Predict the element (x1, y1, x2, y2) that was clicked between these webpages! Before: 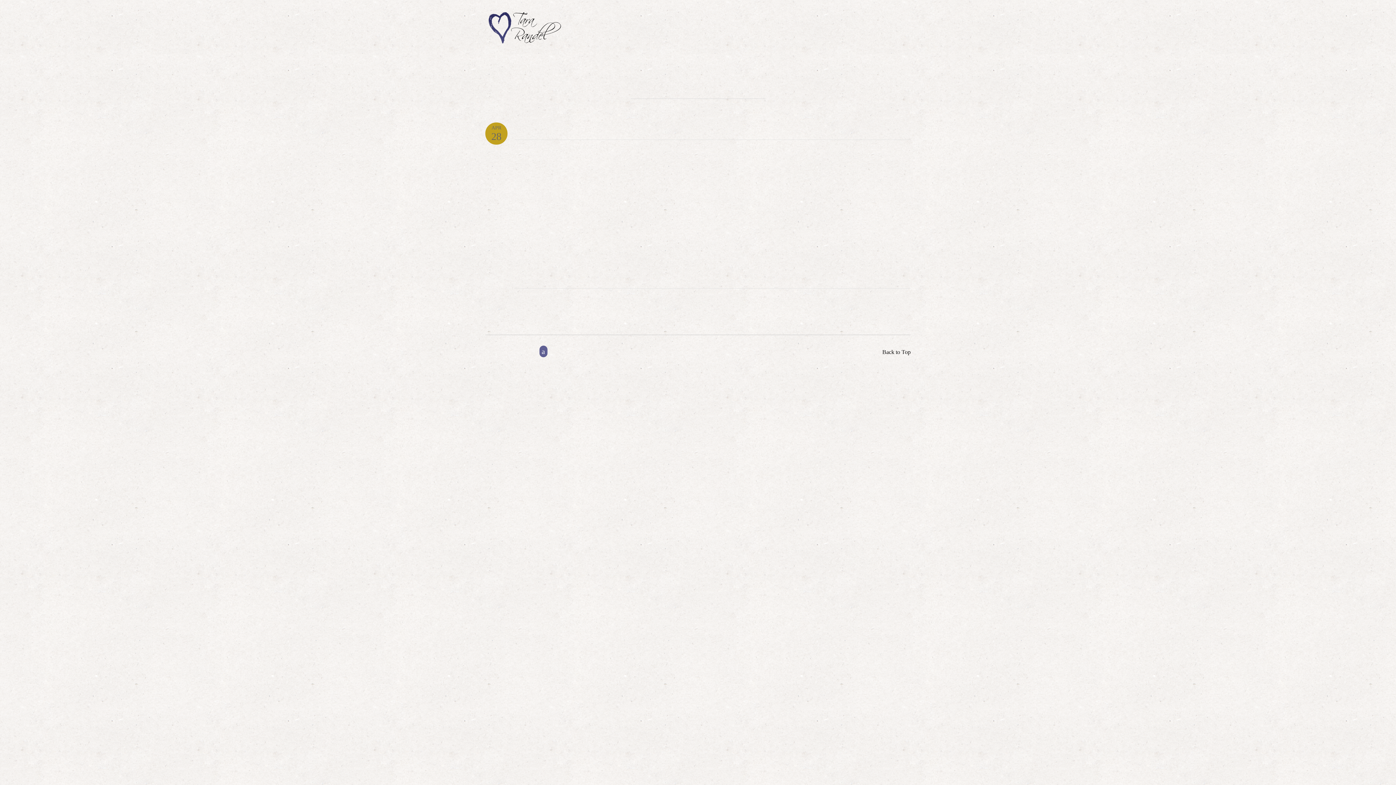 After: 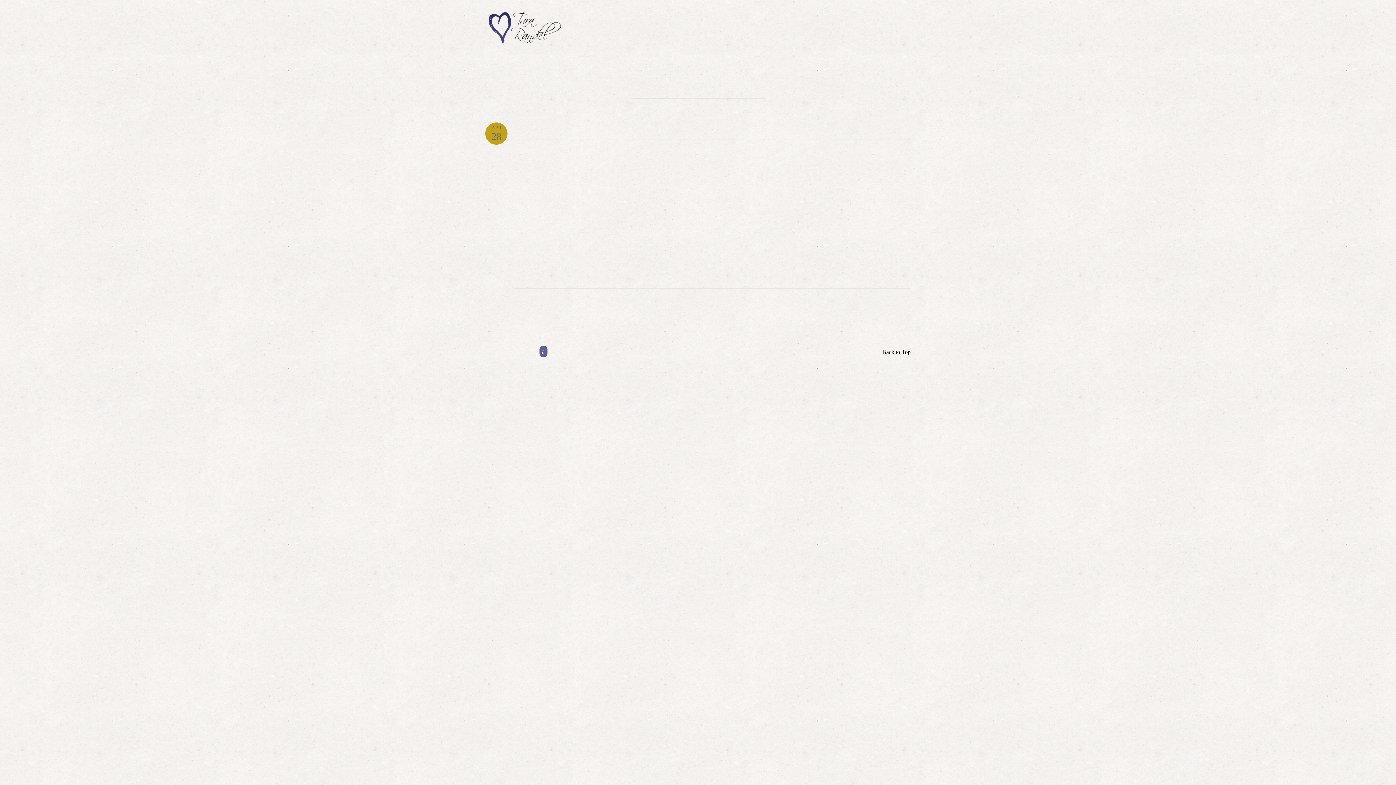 Action: label: A Mopro Website bbox: (830, 349, 875, 355)